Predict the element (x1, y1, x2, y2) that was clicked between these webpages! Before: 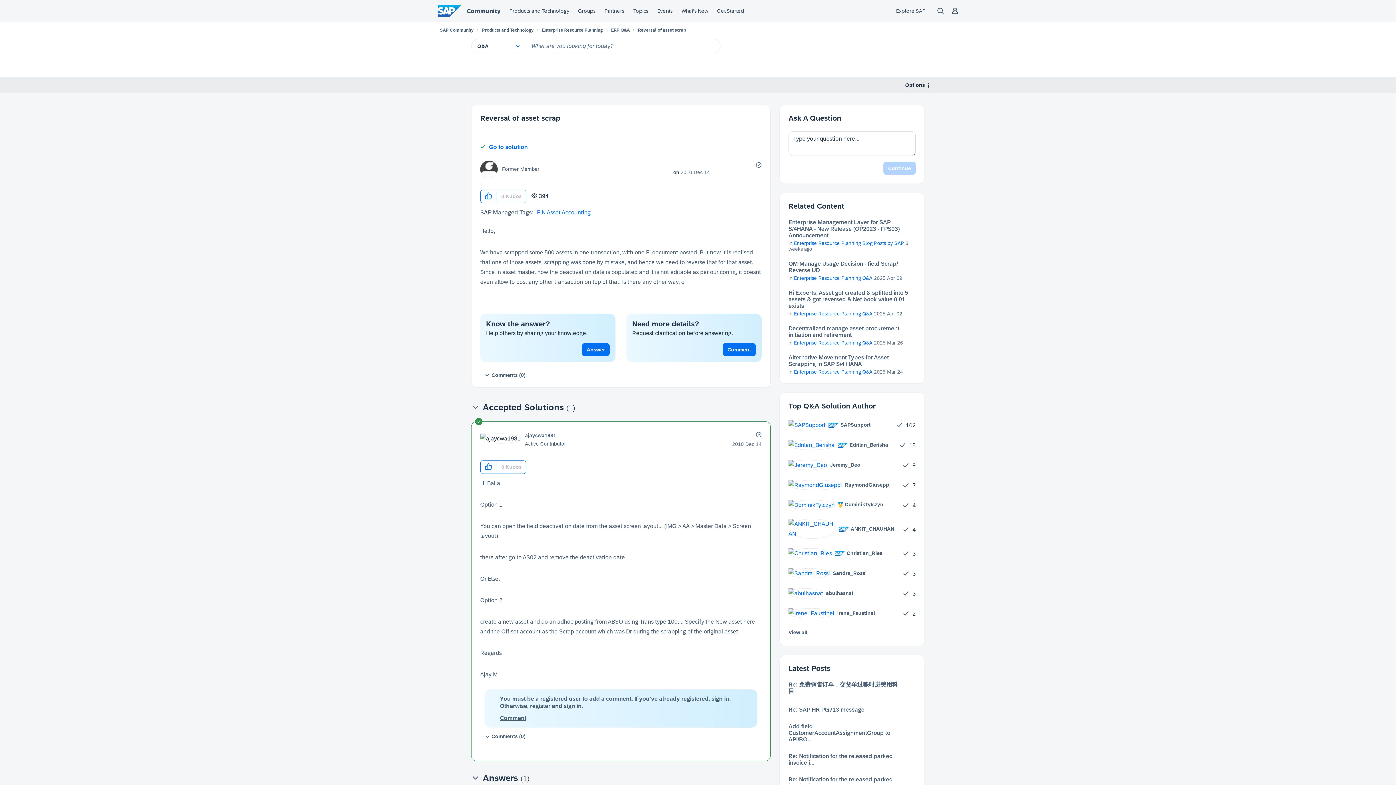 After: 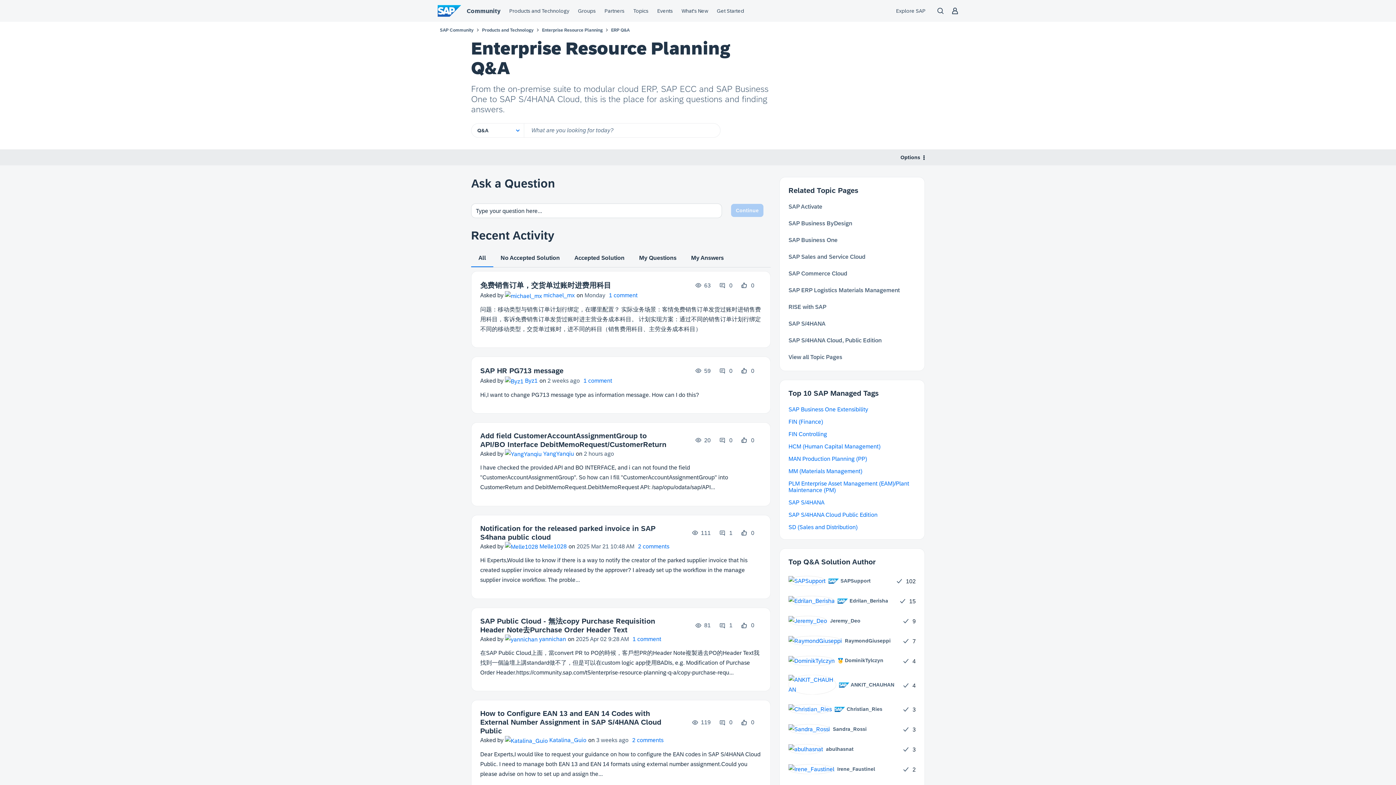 Action: label: ERP Q&A bbox: (611, 27, 629, 32)